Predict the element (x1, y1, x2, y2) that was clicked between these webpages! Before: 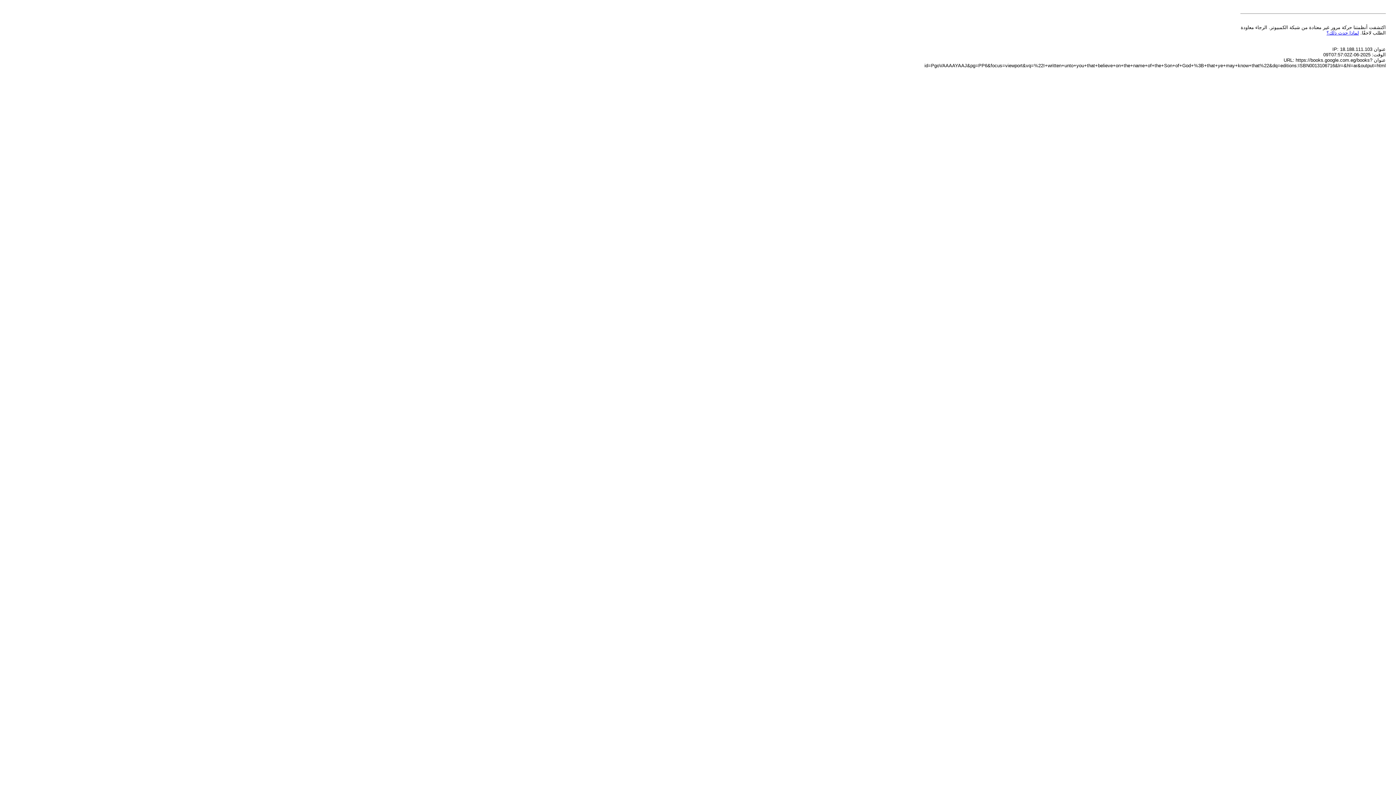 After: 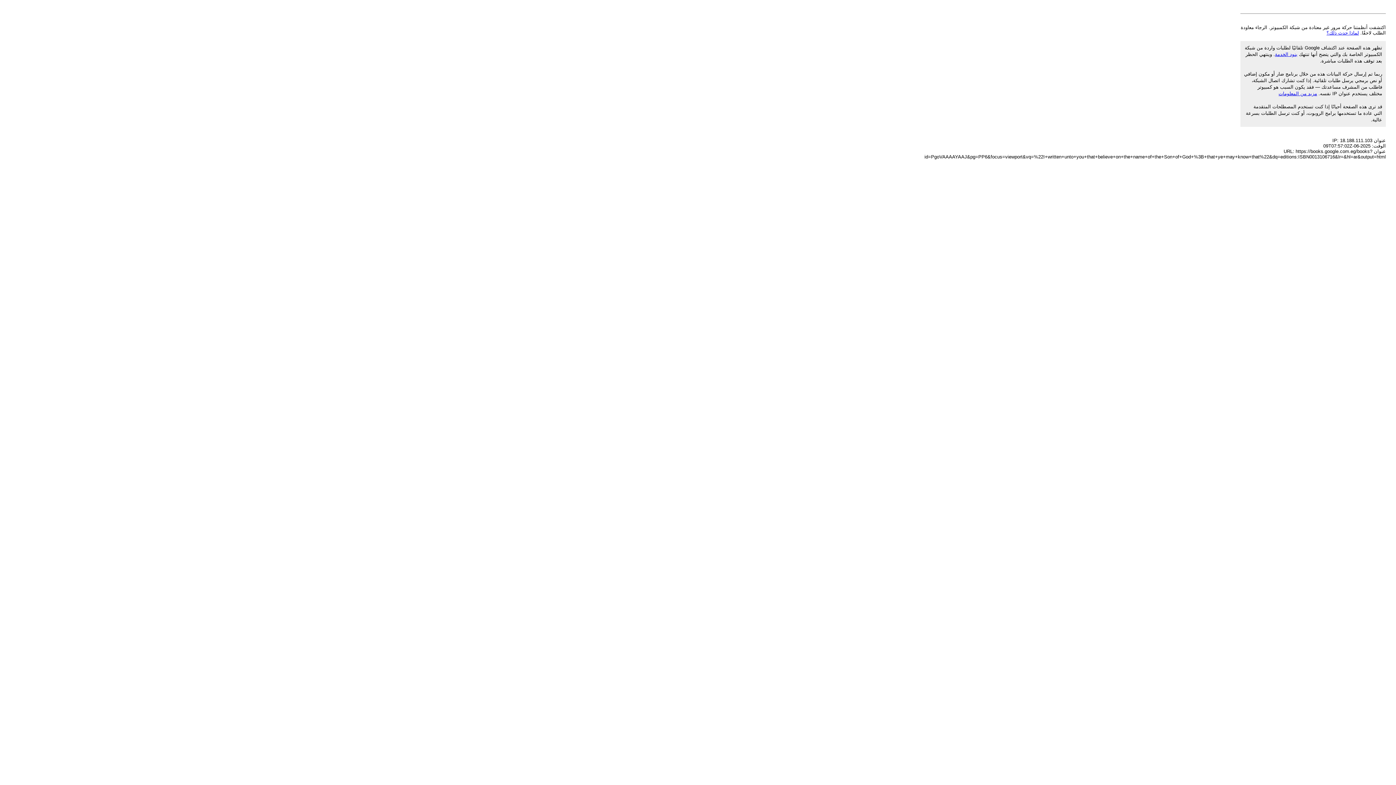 Action: bbox: (1326, 30, 1359, 35) label: لماذا حدث ذلك؟